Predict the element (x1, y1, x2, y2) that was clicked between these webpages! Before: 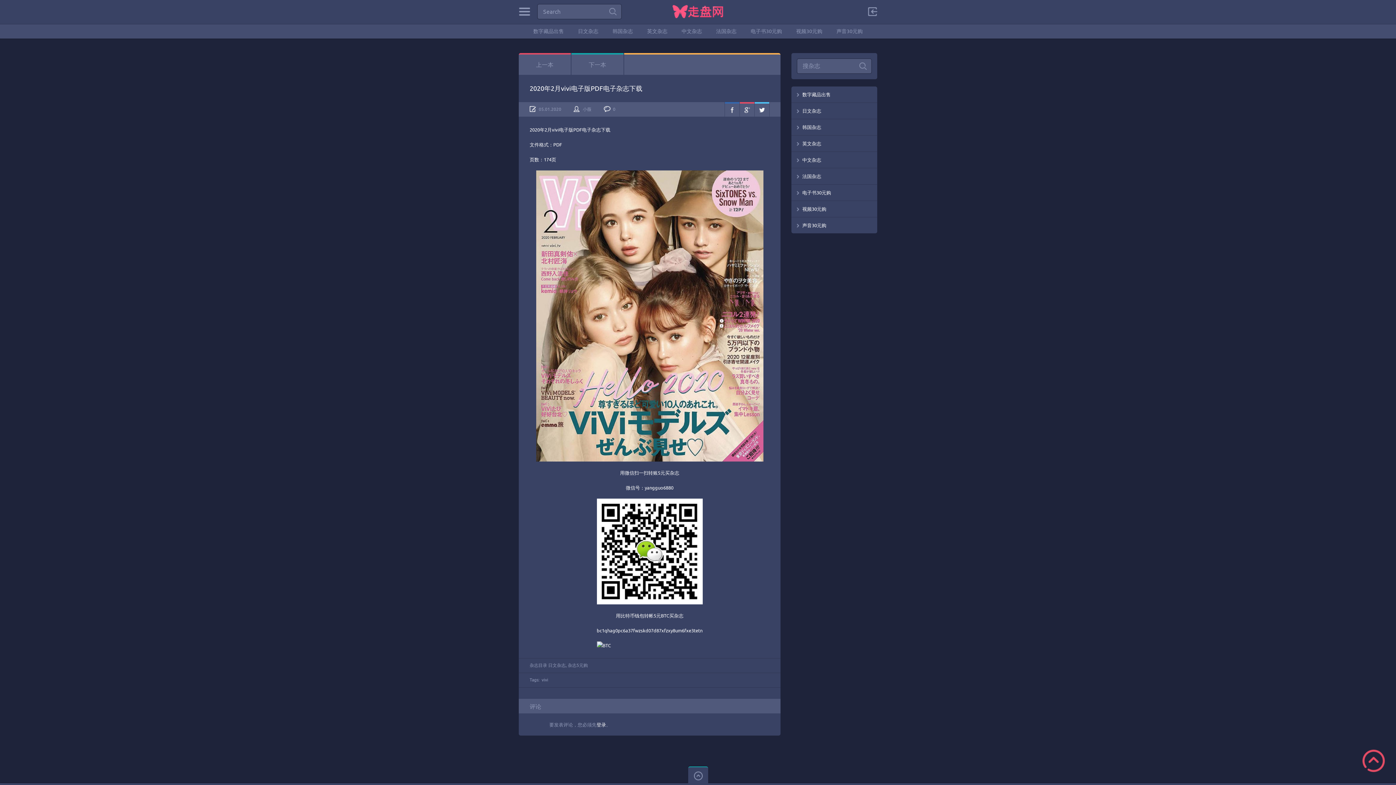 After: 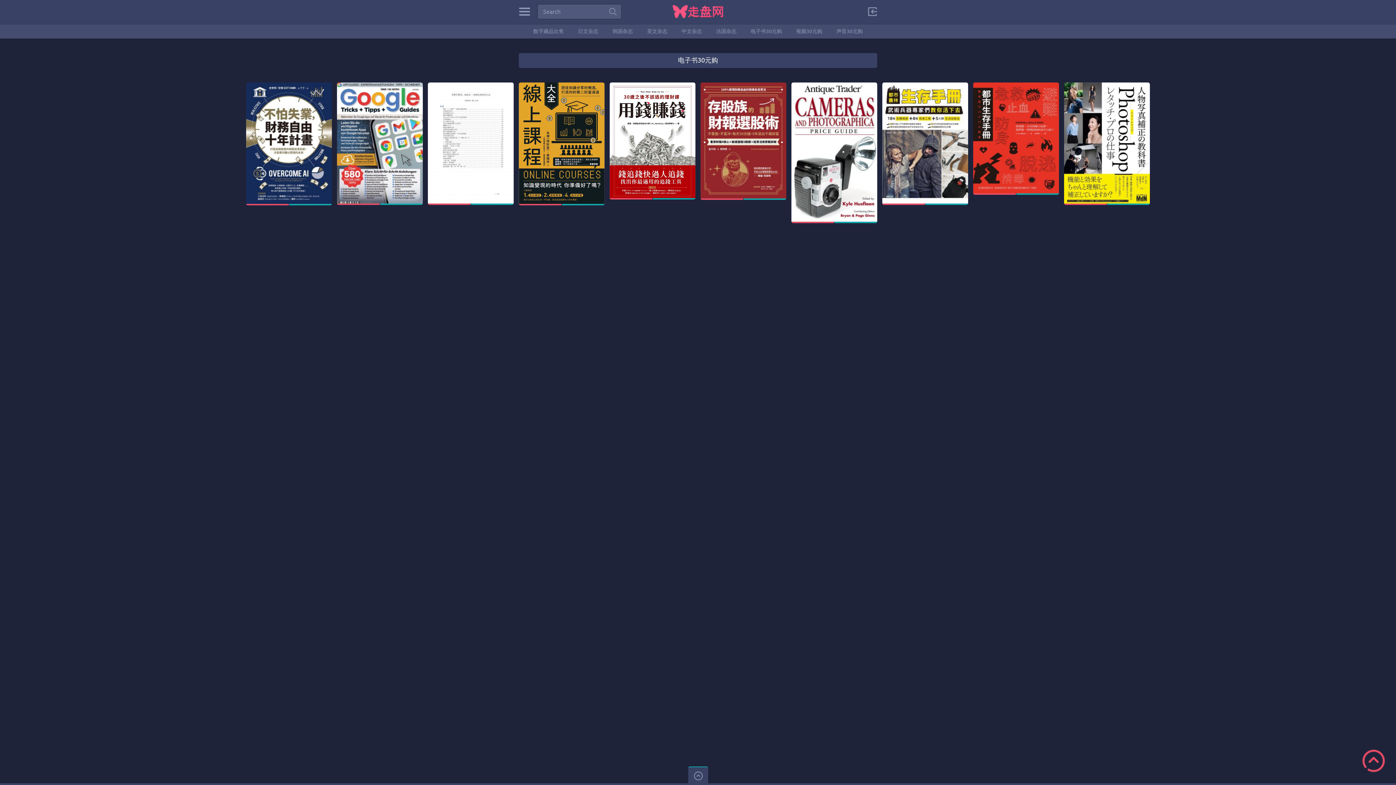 Action: bbox: (791, 184, 877, 201) label: 电子书30元购